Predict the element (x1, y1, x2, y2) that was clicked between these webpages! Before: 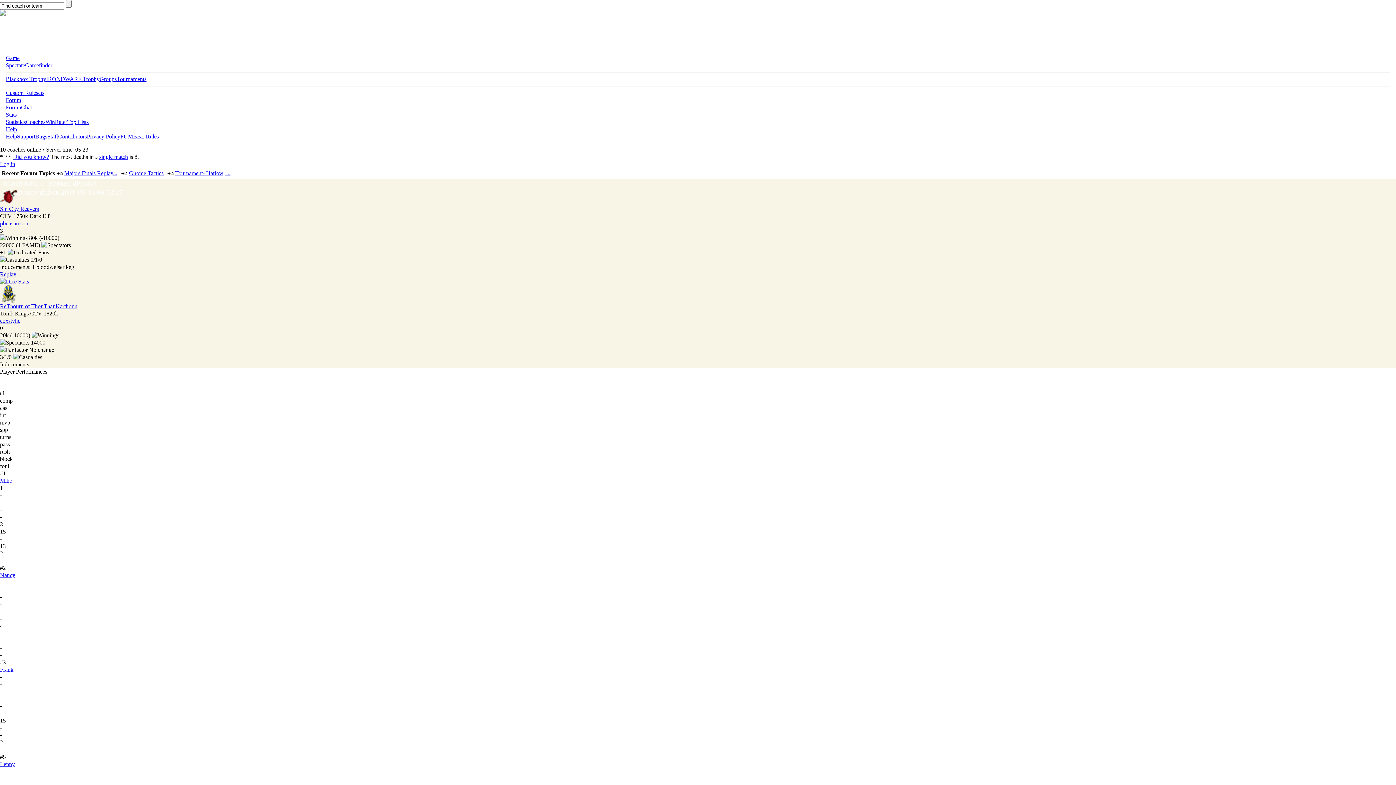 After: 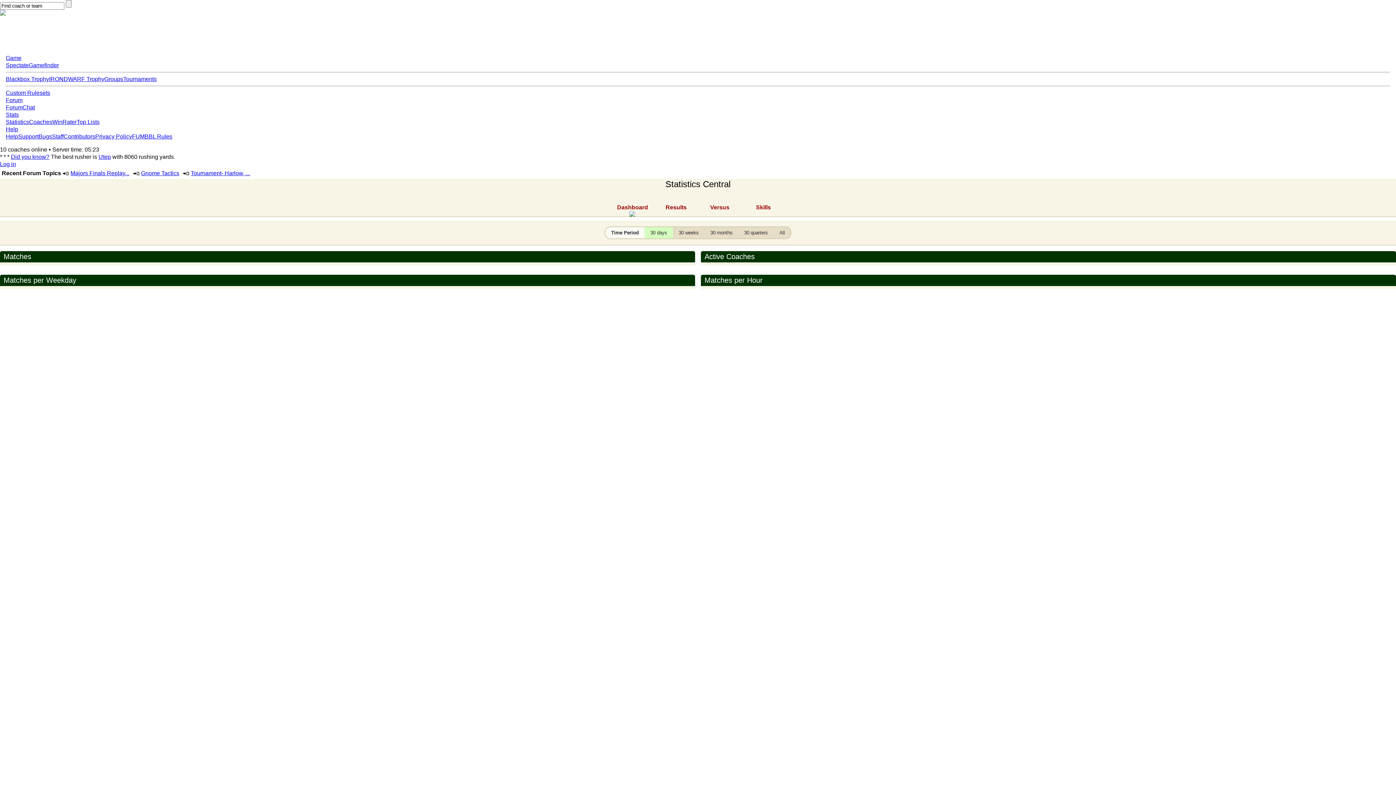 Action: bbox: (5, 111, 16, 117) label: Stats